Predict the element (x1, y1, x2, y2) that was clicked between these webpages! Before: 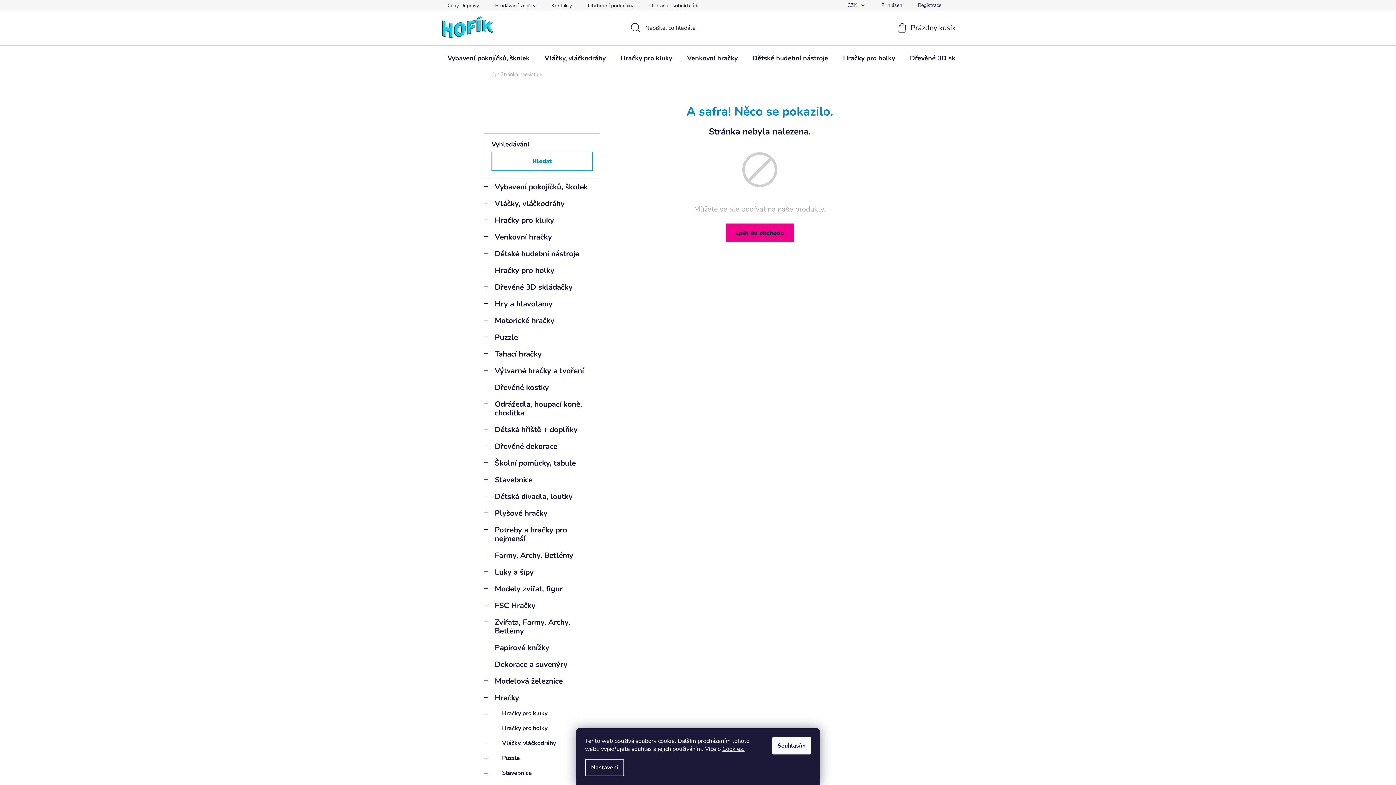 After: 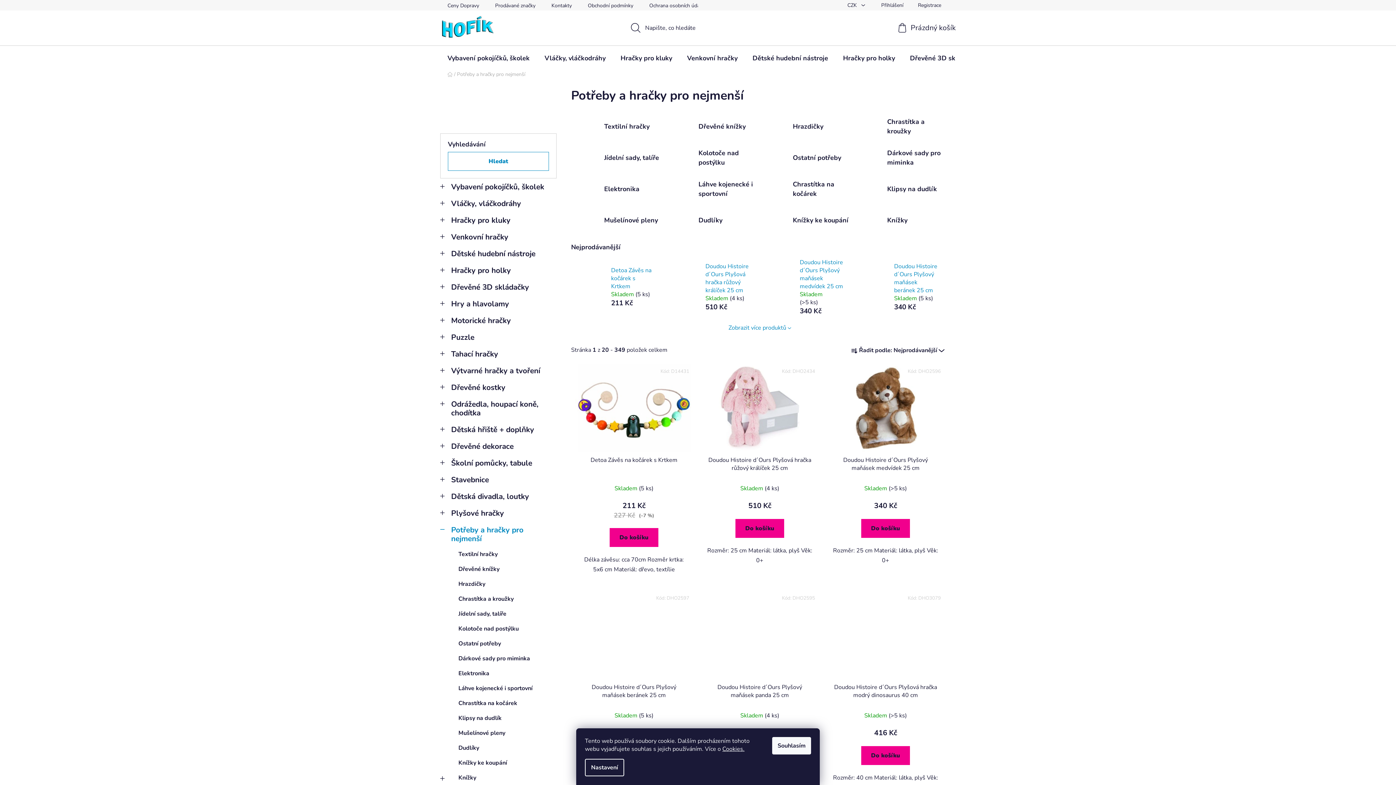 Action: label: Potřeby a hračky pro nejmenší
  bbox: (484, 521, 600, 547)